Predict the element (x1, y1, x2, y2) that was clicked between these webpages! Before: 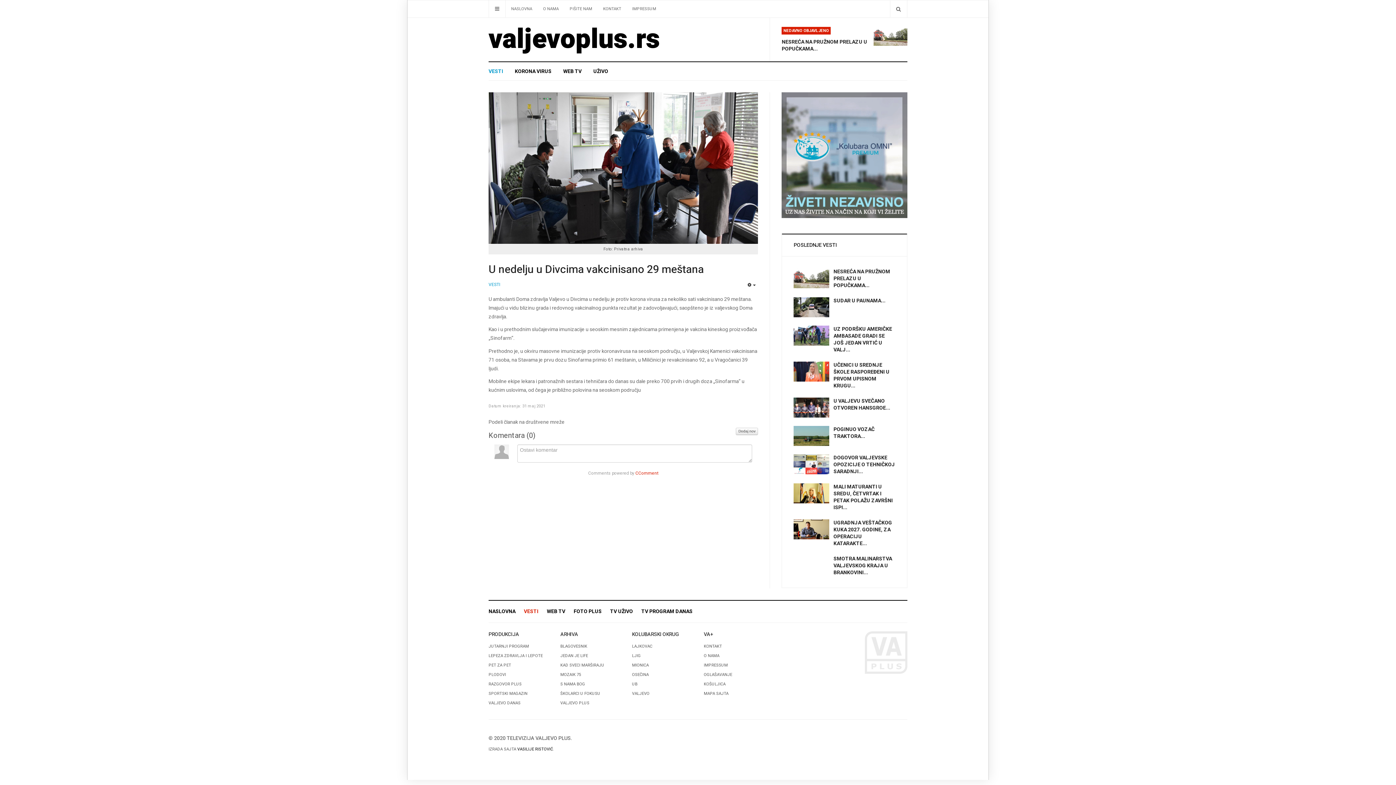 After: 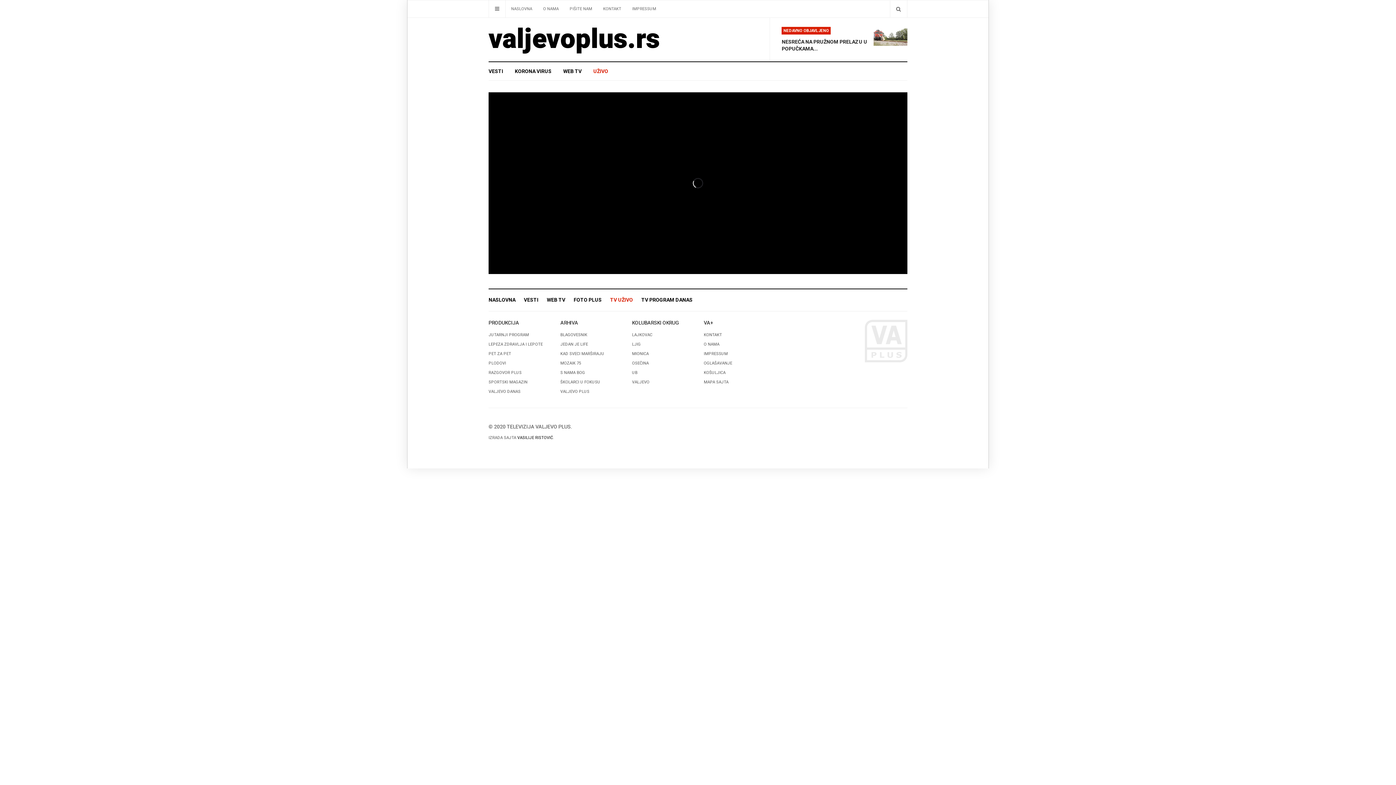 Action: label: TV UŽIVO bbox: (610, 601, 633, 622)